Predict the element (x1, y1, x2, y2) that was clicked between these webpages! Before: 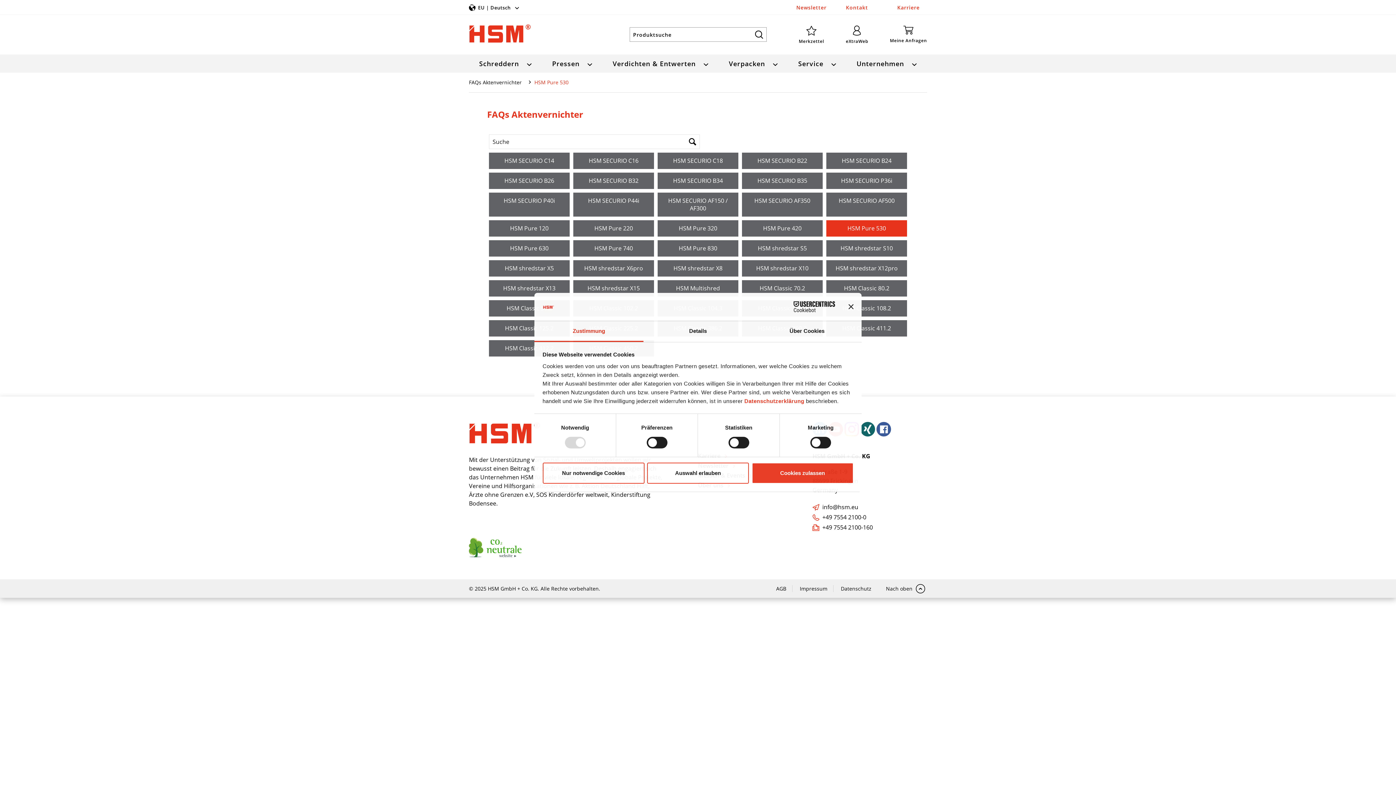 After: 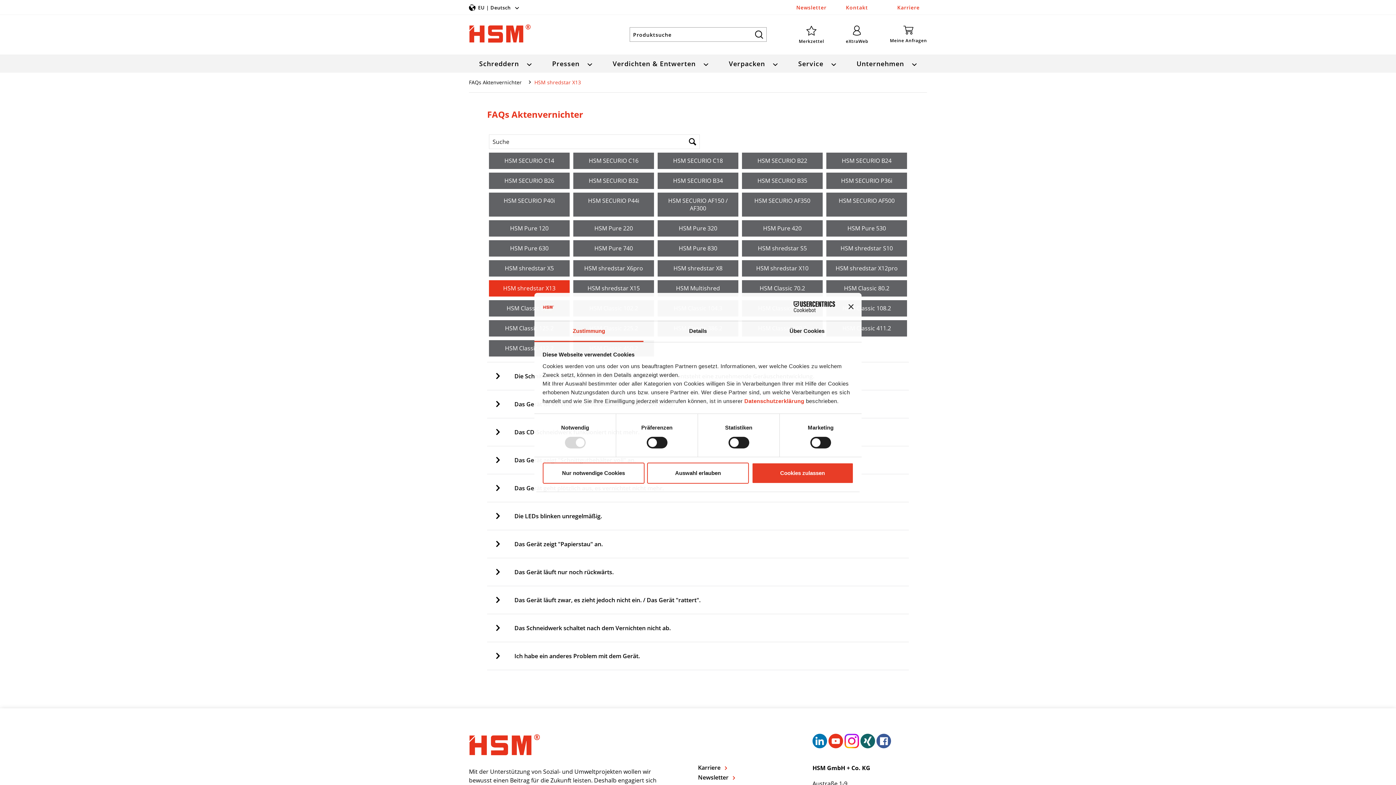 Action: bbox: (489, 280, 569, 296) label: HSM shredstar X13